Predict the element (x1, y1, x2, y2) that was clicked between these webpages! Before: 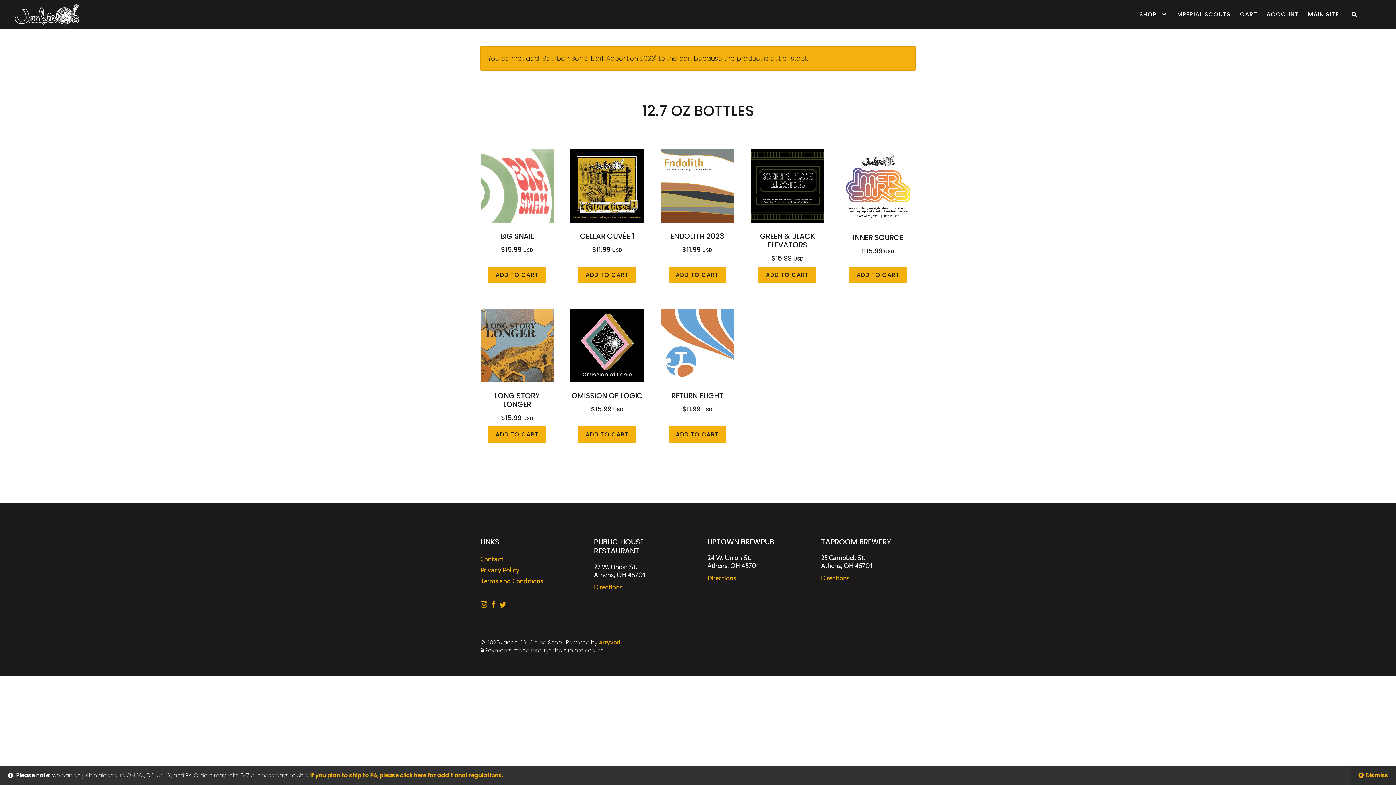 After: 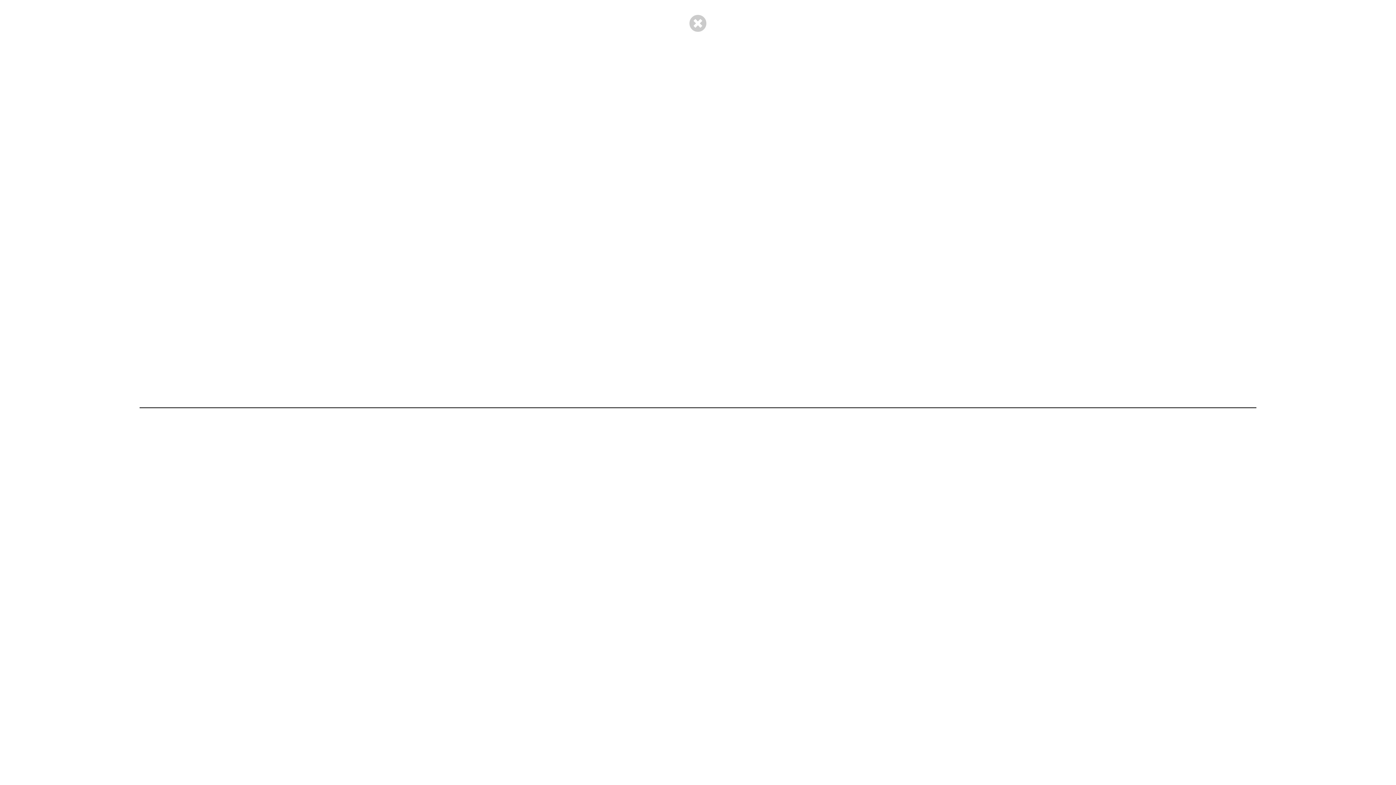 Action: label: SEARCH THE SHOP bbox: (1344, 7, 1364, 21)